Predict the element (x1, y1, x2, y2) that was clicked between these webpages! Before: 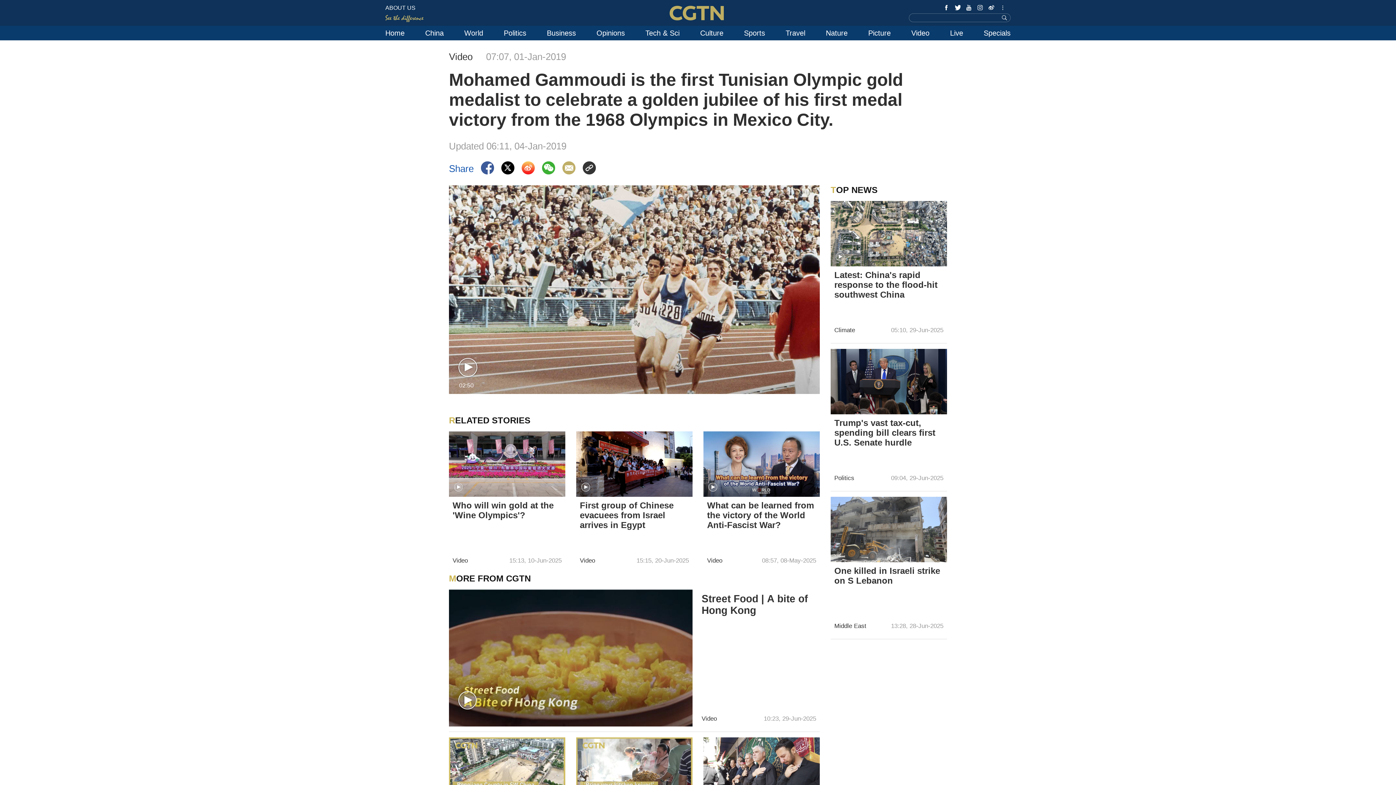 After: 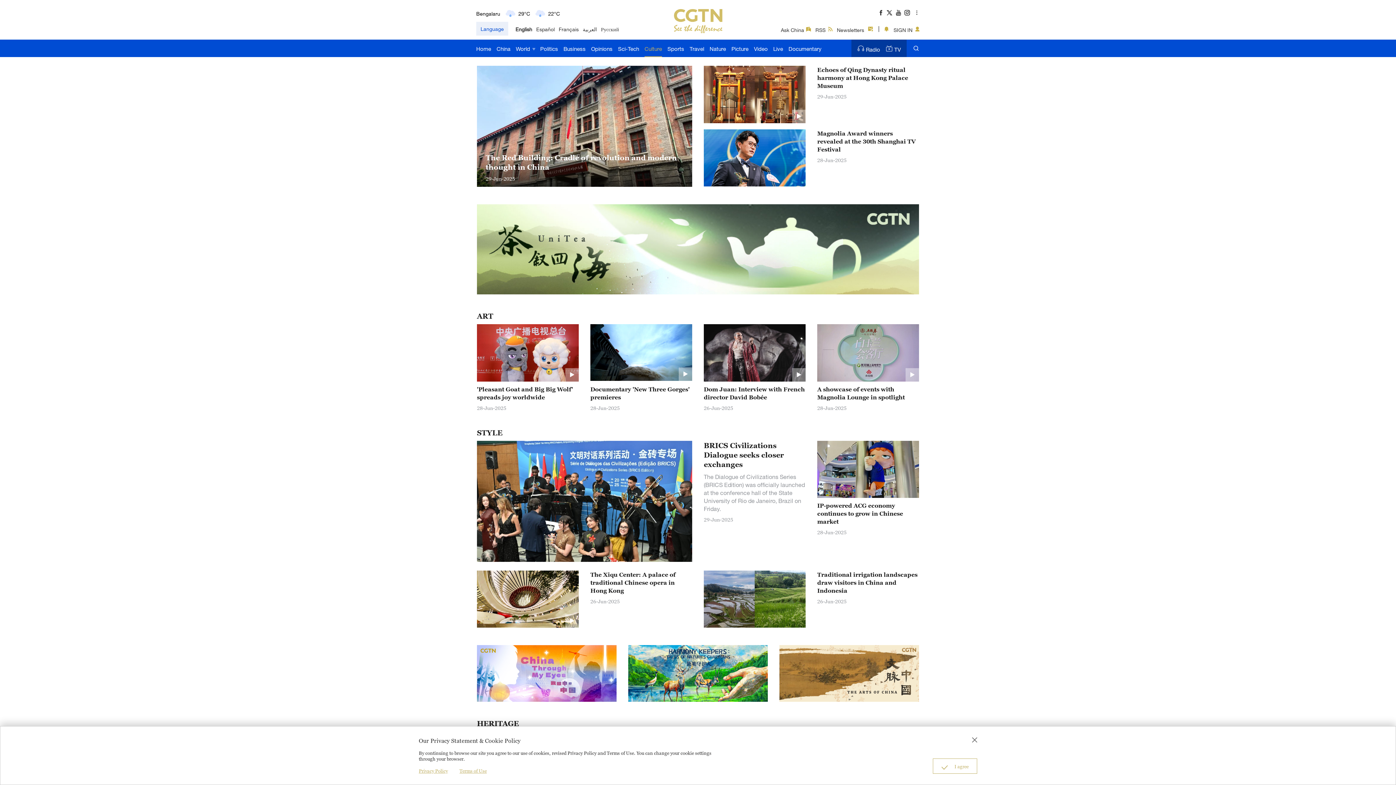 Action: bbox: (700, 25, 723, 40) label: Culture